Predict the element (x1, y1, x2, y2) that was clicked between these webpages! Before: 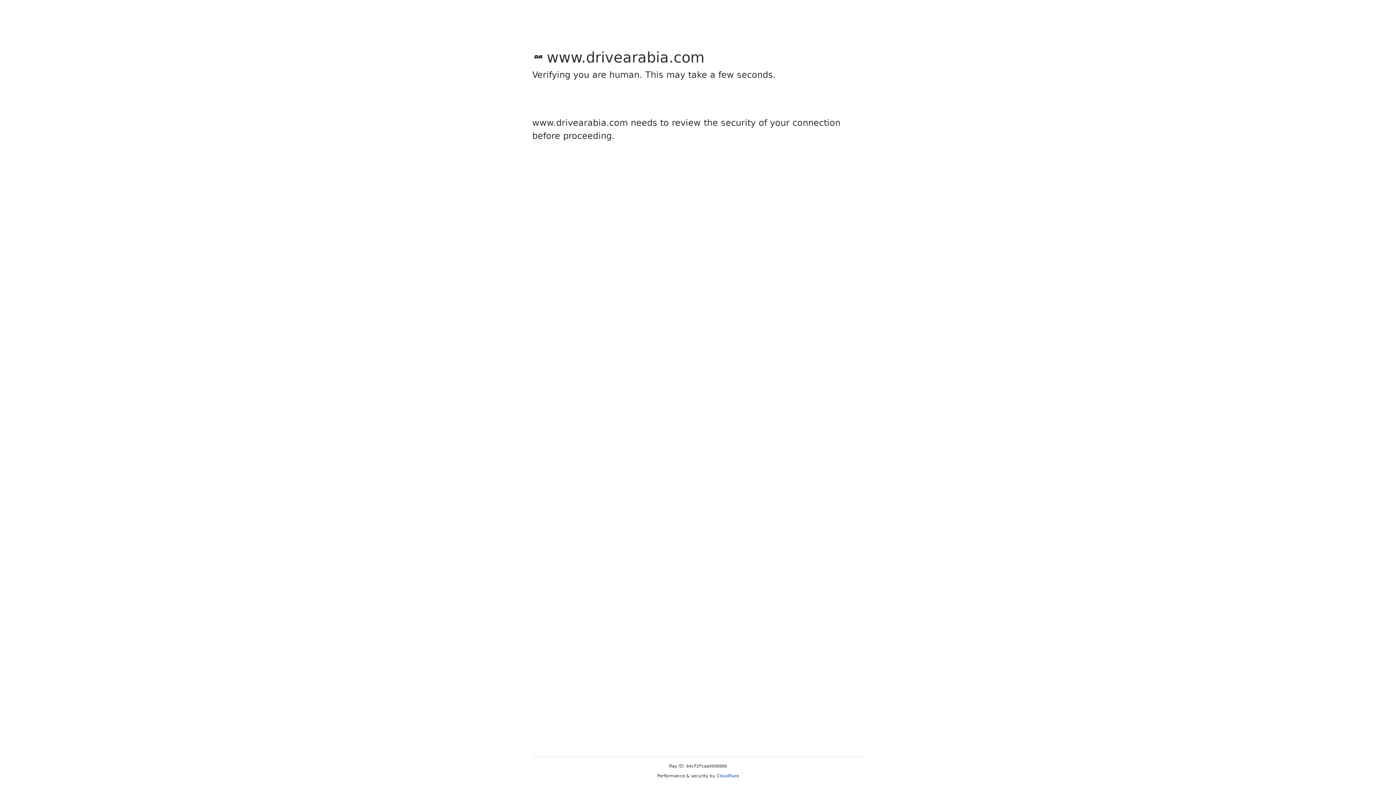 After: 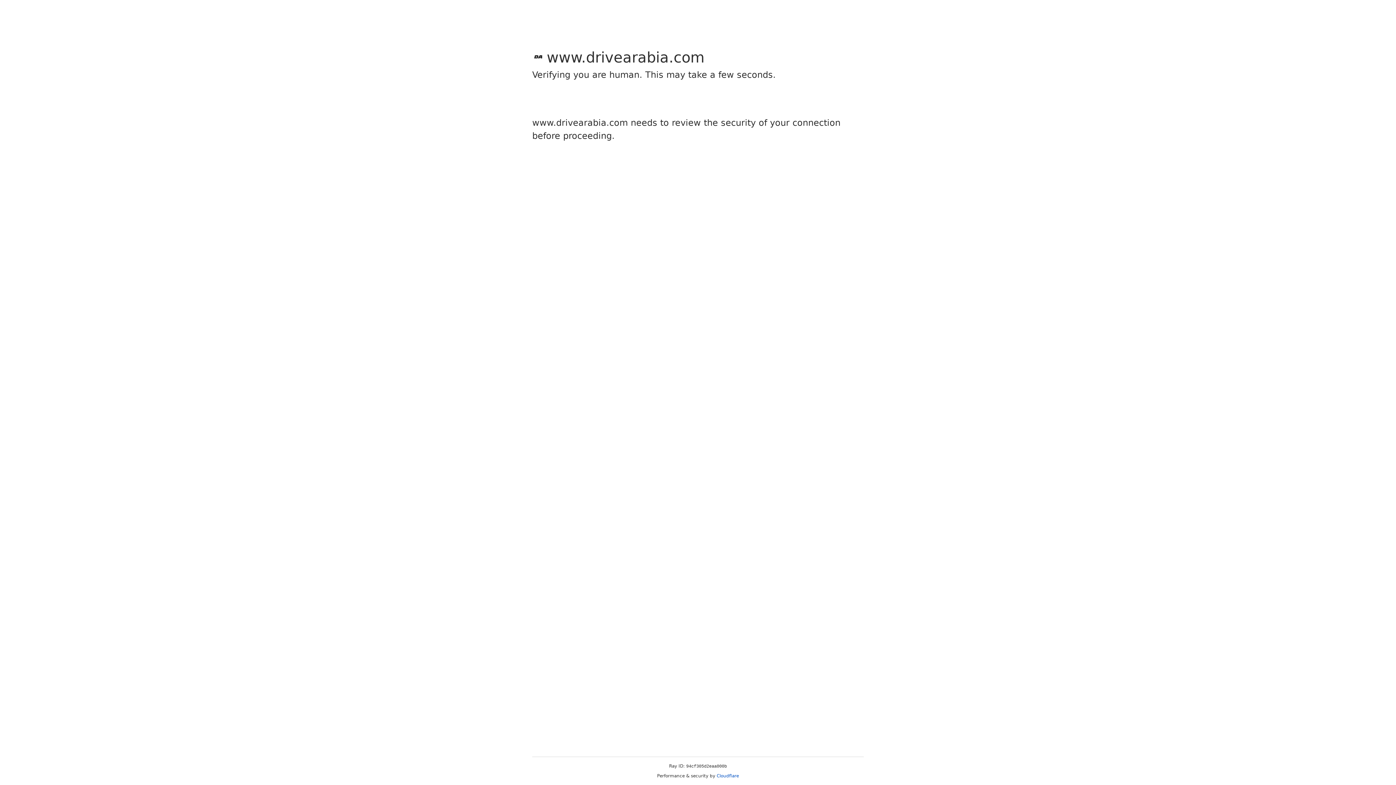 Action: label: Cloudflare bbox: (716, 773, 739, 778)